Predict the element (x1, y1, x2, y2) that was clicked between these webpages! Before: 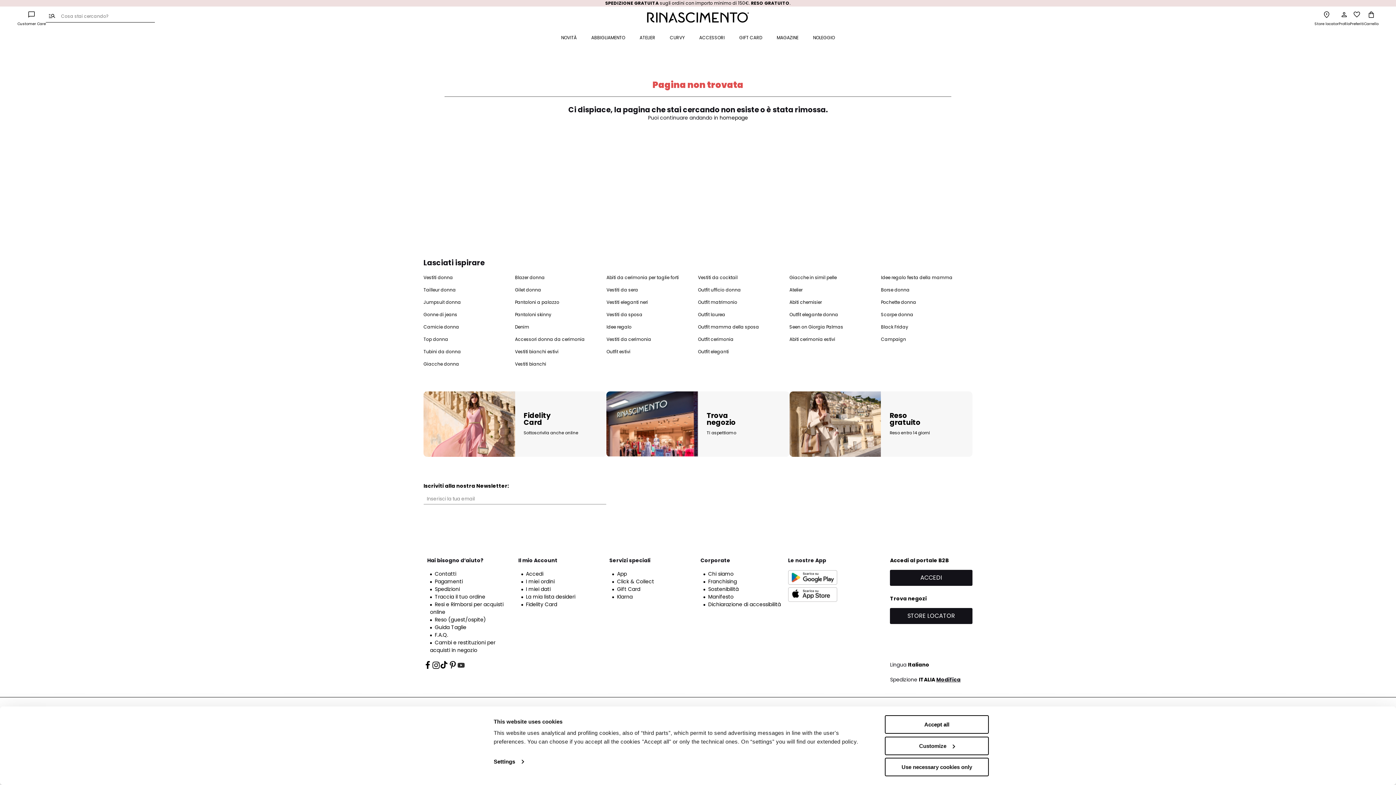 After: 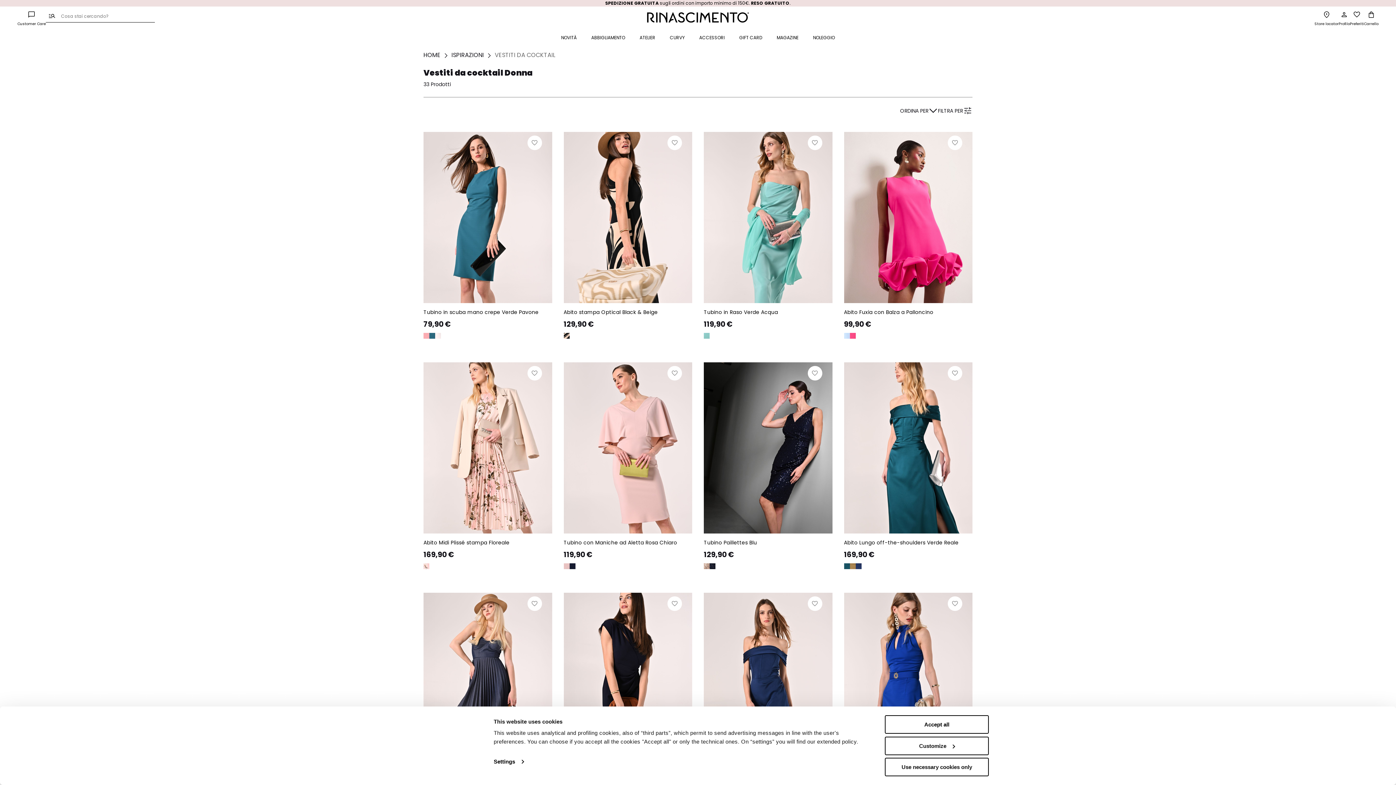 Action: label: Vestiti da cocktail bbox: (698, 274, 737, 280)